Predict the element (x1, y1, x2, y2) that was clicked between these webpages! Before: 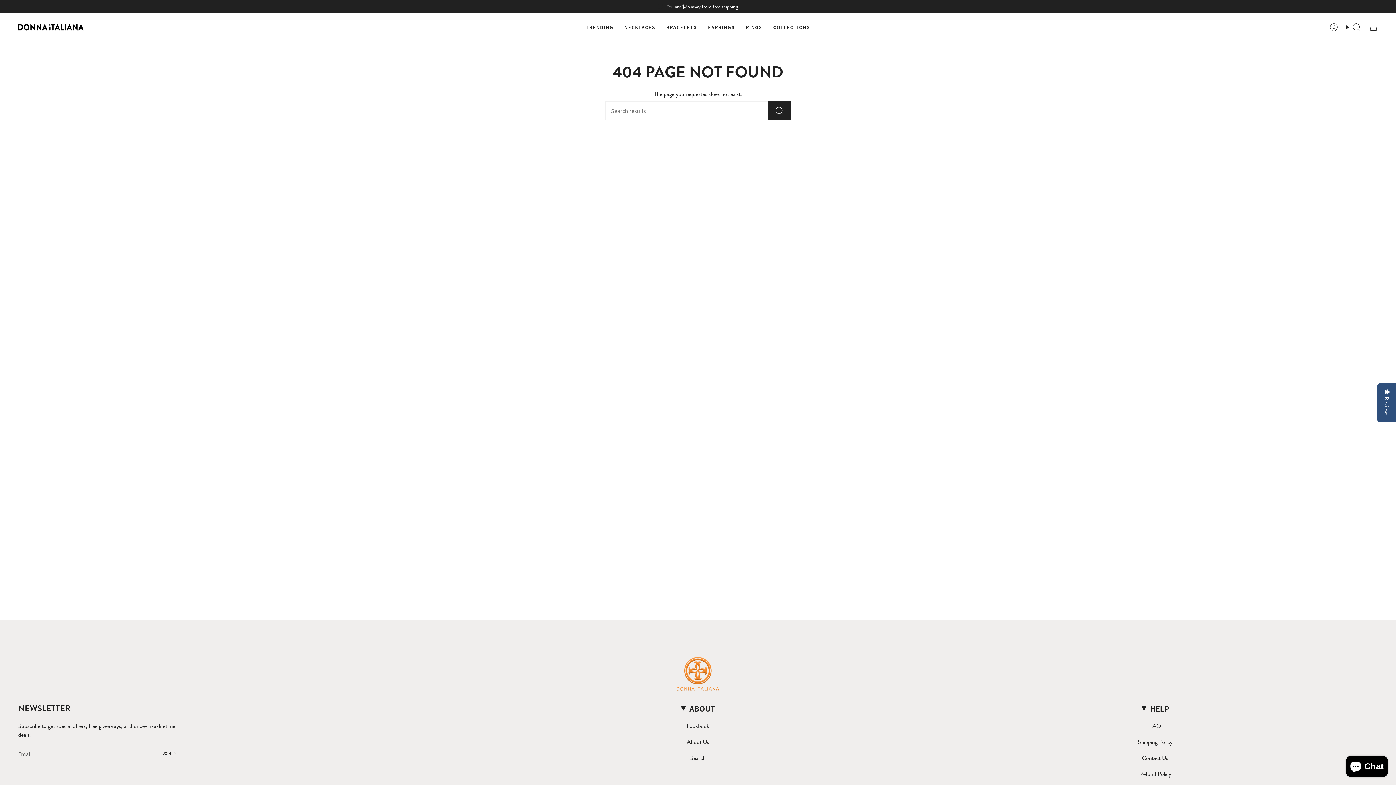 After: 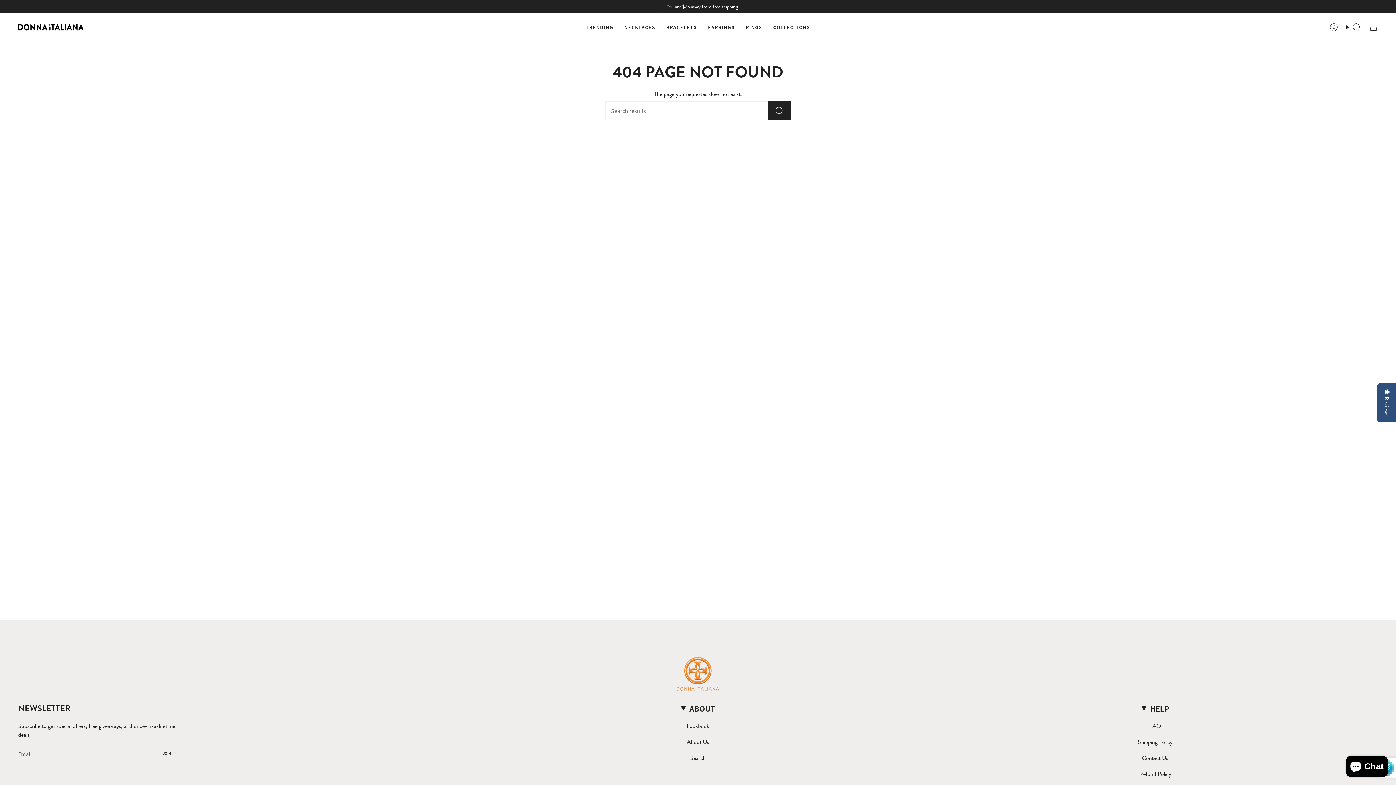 Action: bbox: (158, 744, 178, 763) label: JOIN